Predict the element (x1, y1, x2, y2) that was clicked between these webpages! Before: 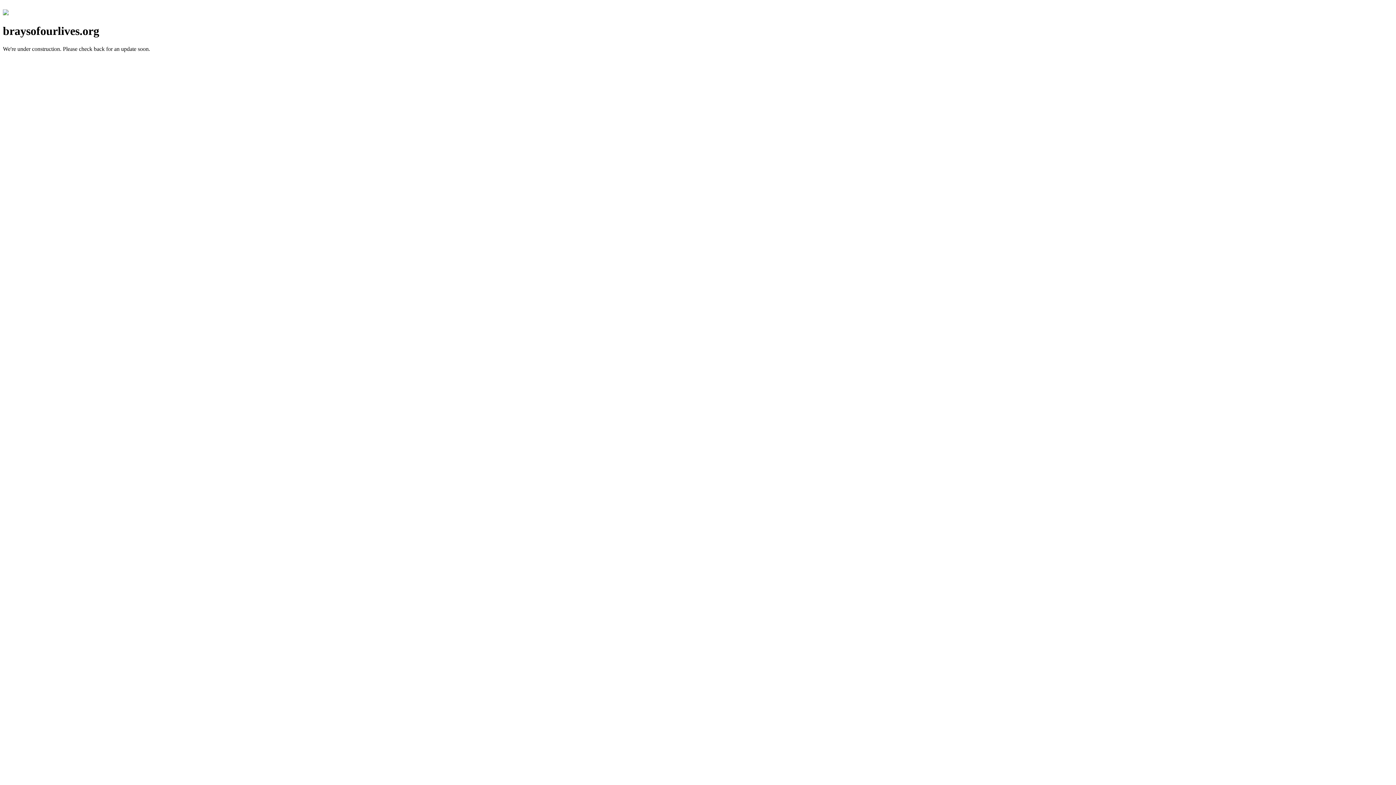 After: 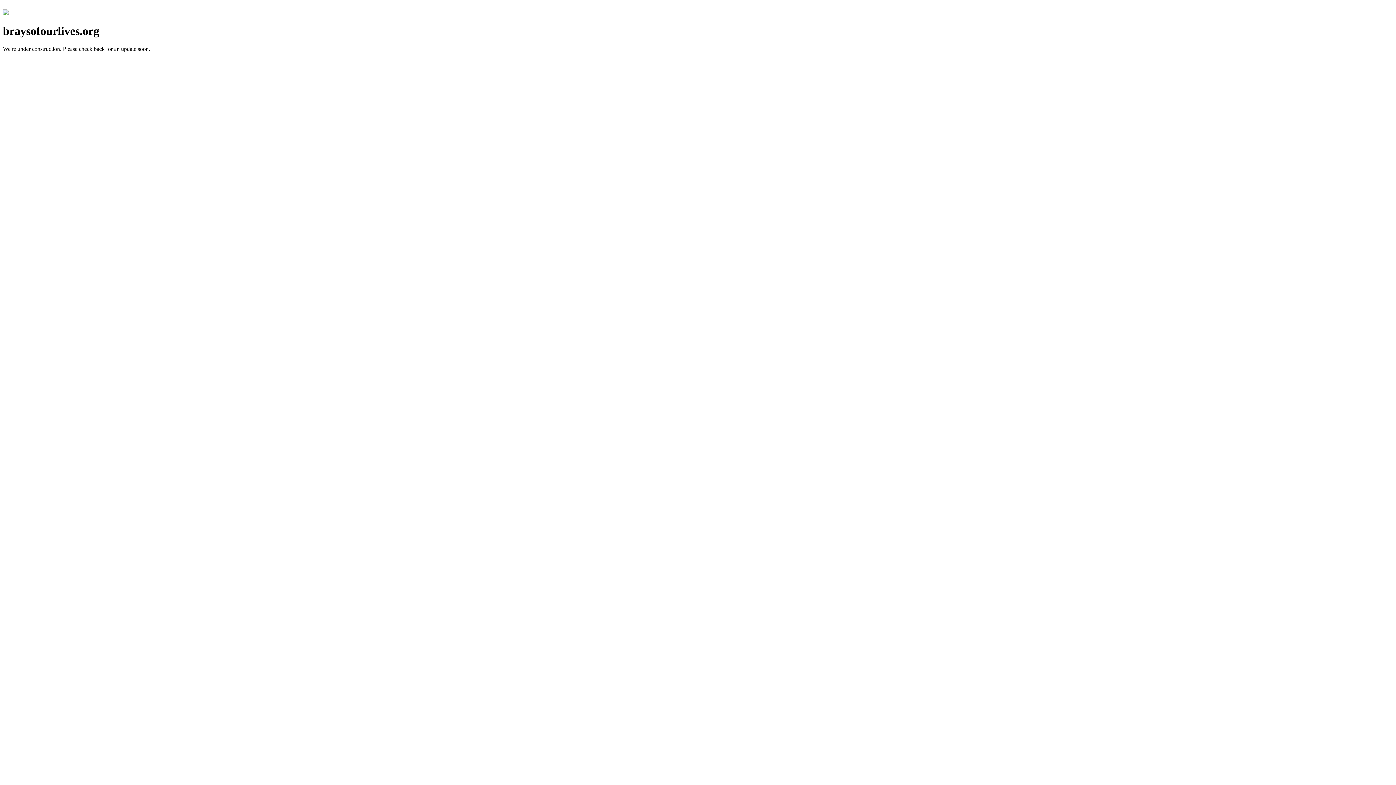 Action: bbox: (2, 10, 8, 16)